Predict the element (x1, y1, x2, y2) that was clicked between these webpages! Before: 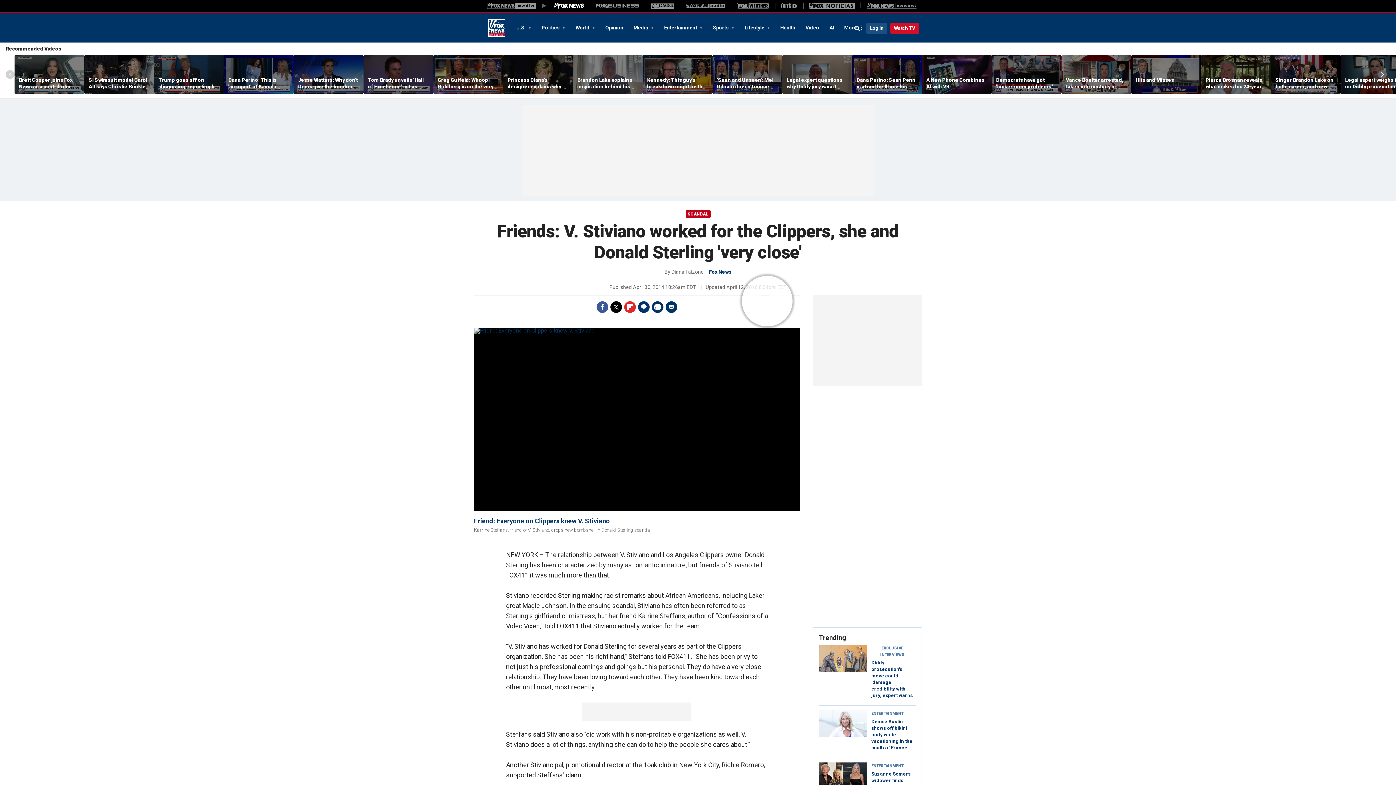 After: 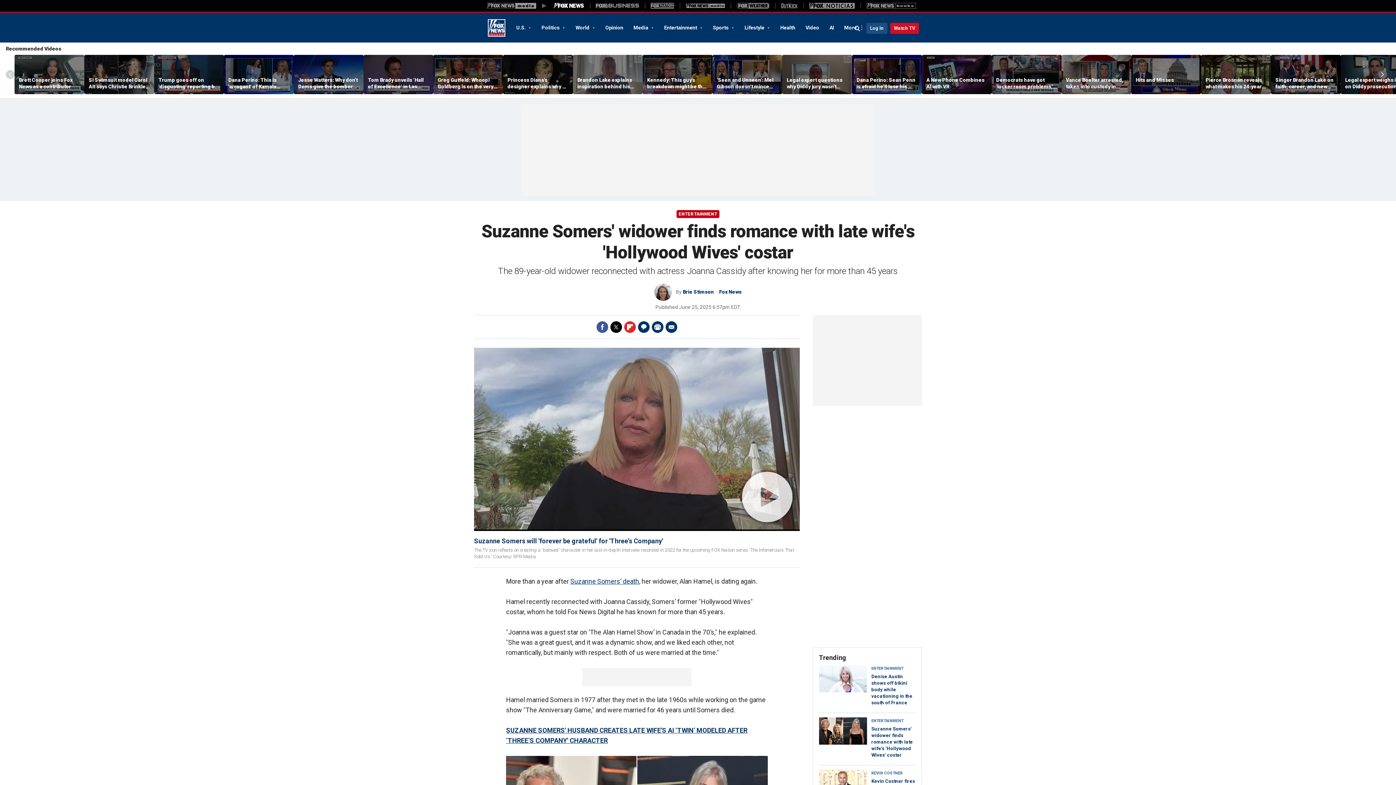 Action: bbox: (819, 763, 867, 790)